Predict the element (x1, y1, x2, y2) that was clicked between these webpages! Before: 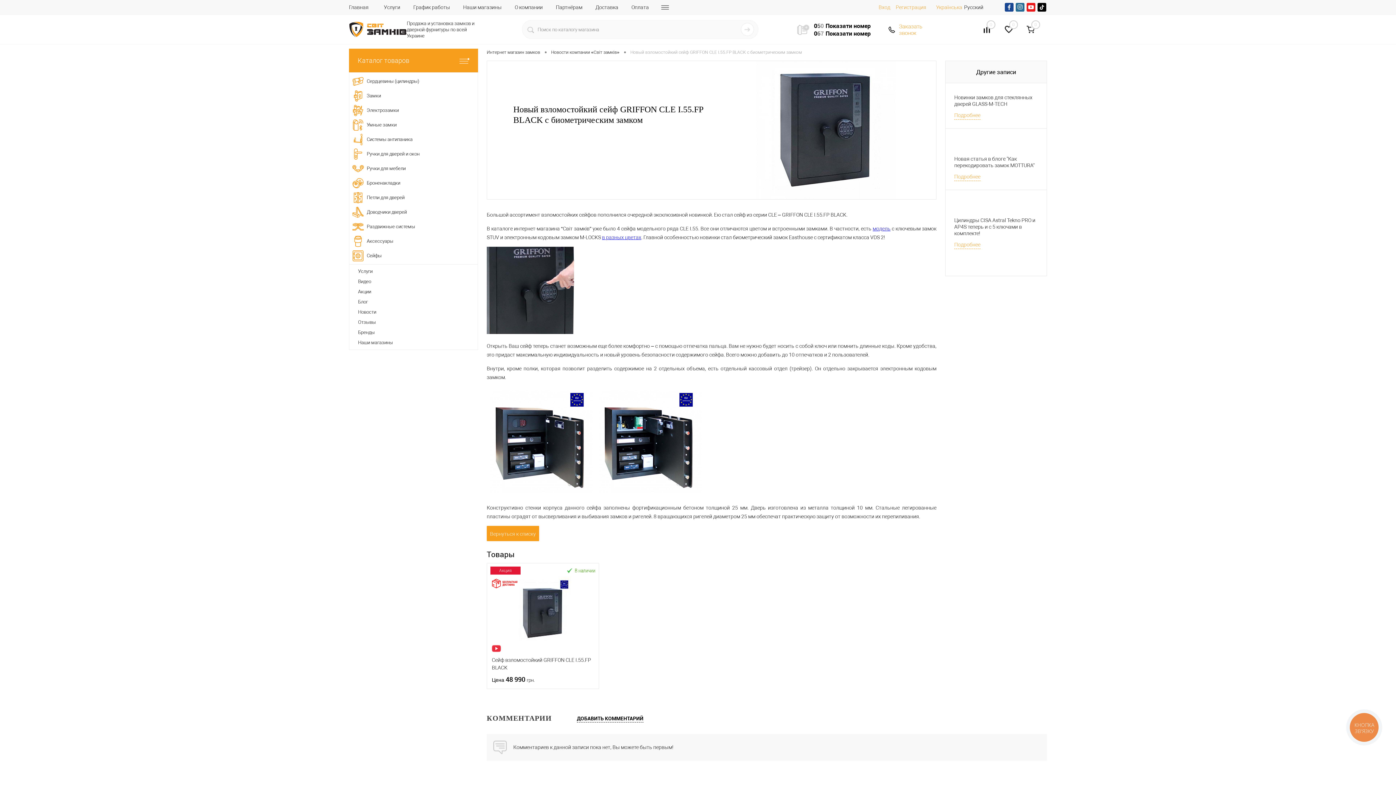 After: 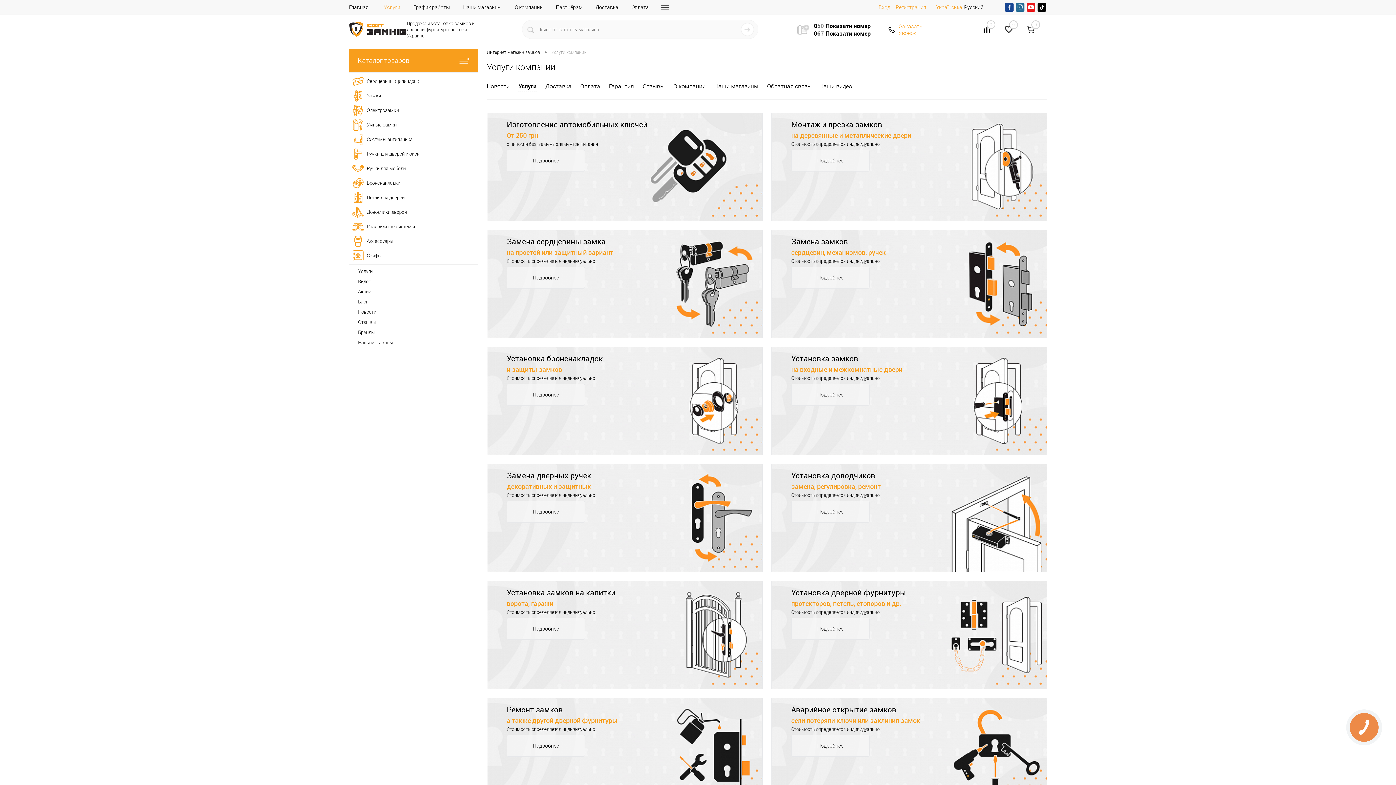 Action: label: Услуги bbox: (358, 266, 469, 276)